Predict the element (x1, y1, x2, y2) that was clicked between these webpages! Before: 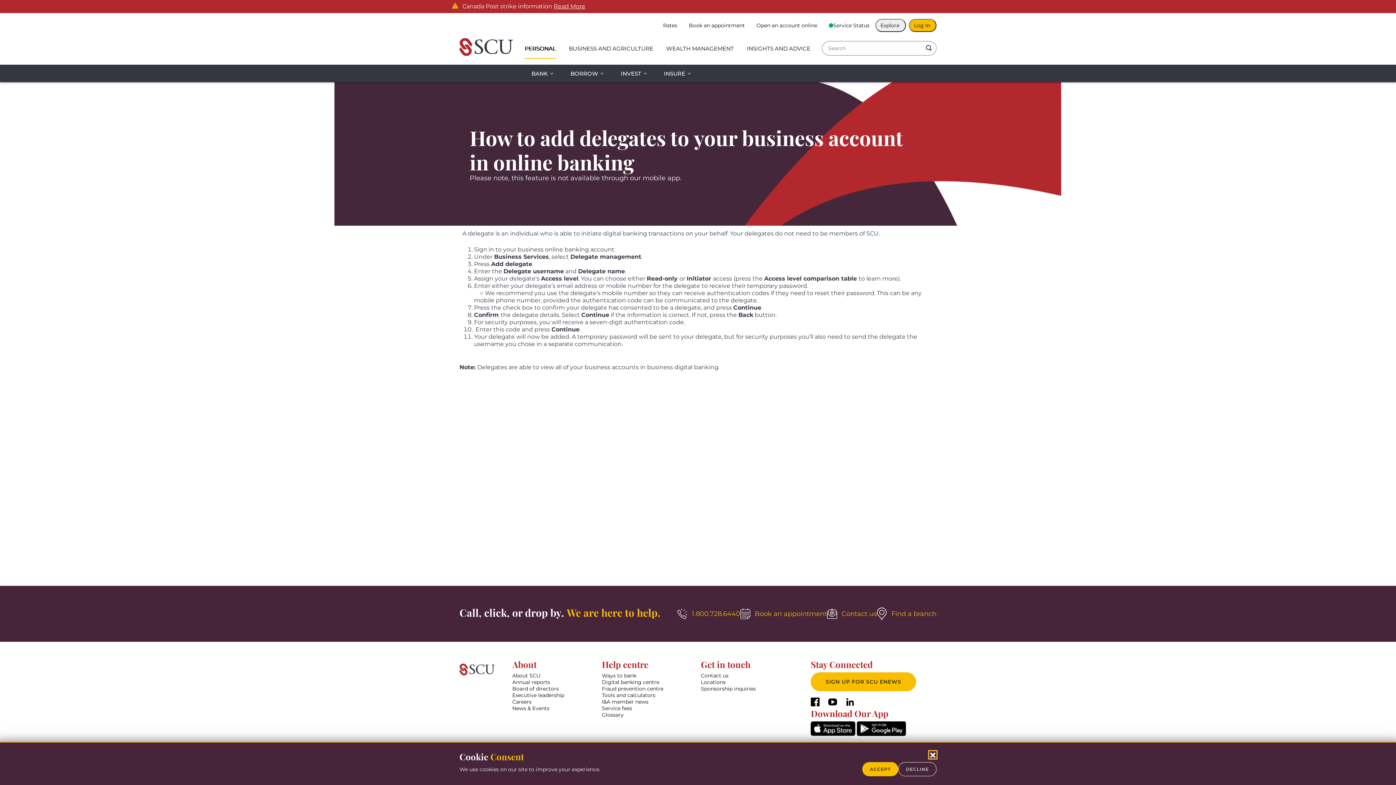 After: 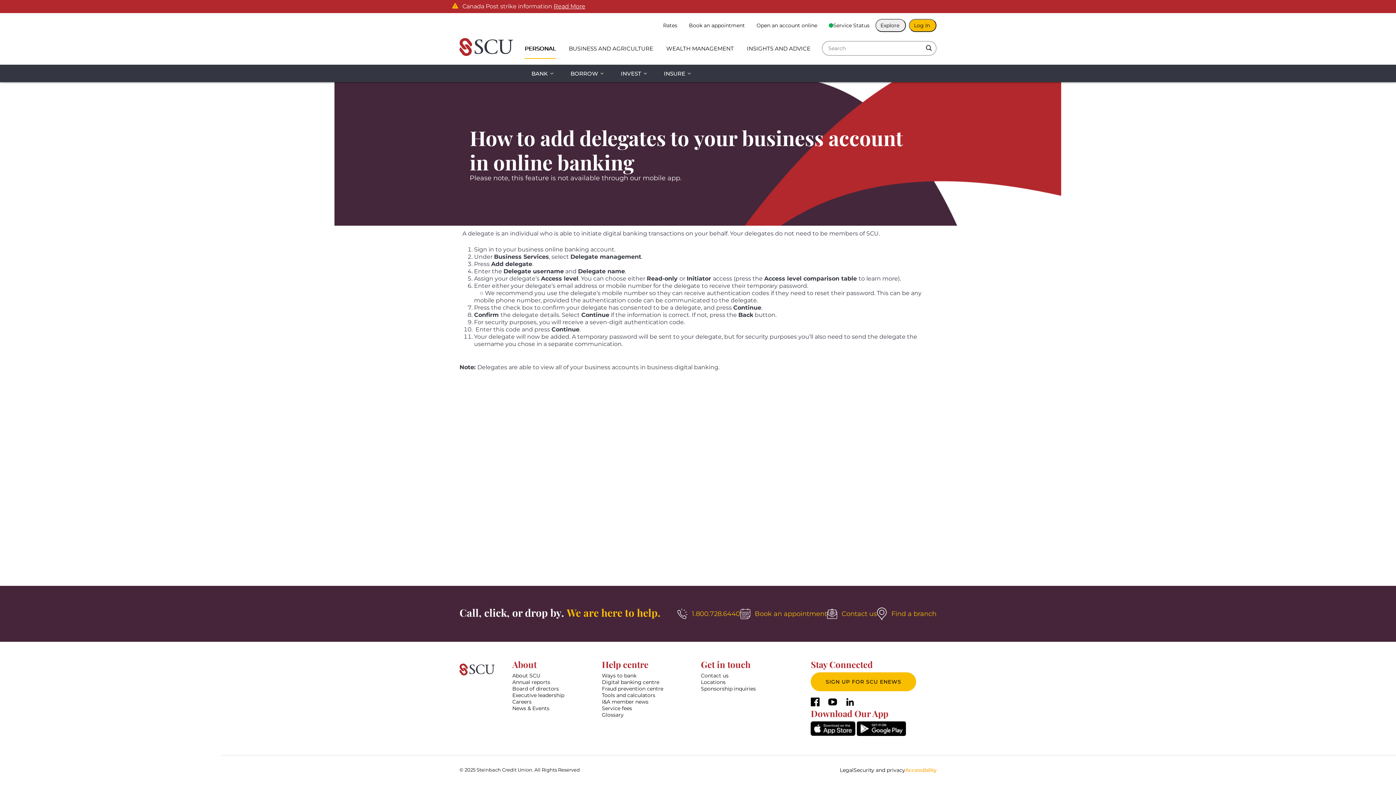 Action: bbox: (898, 762, 936, 776) label: DECLINE